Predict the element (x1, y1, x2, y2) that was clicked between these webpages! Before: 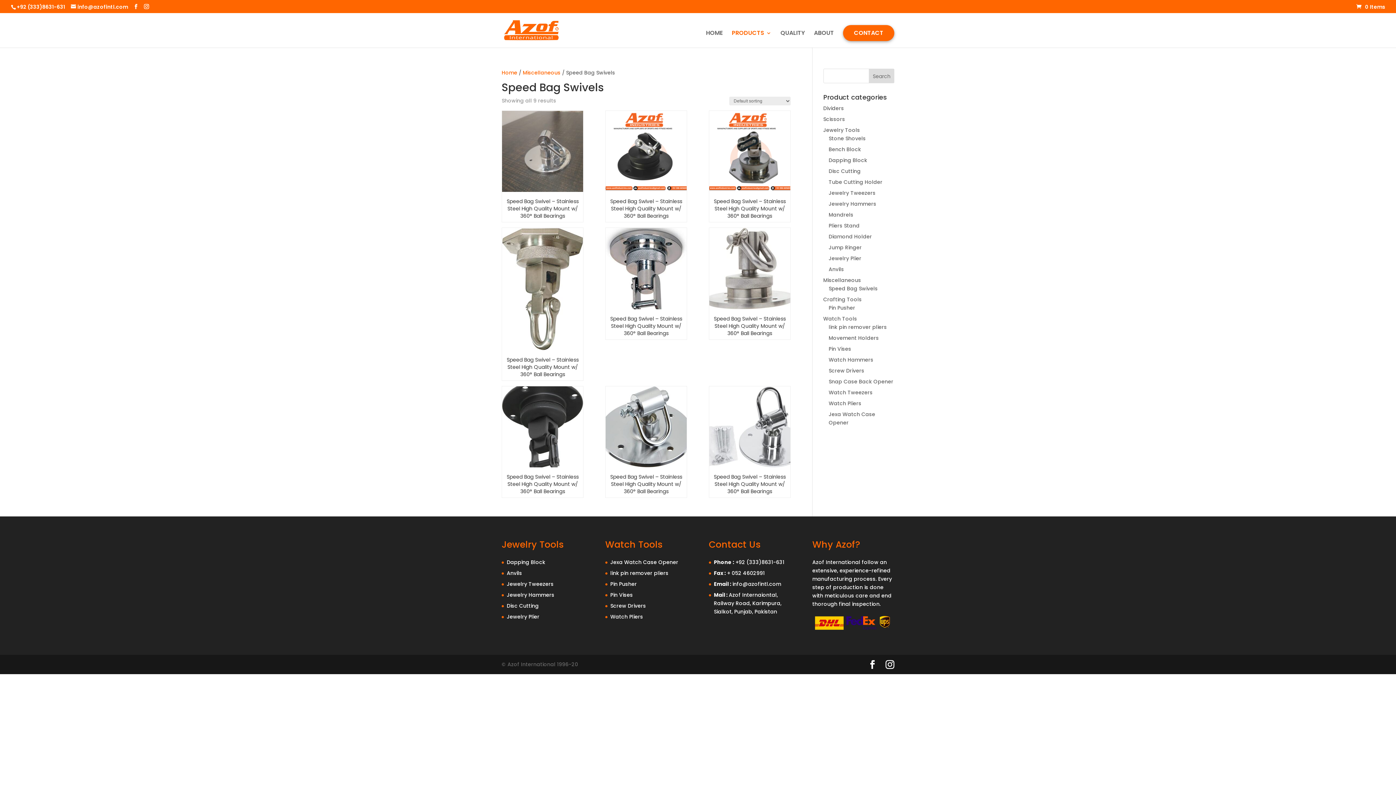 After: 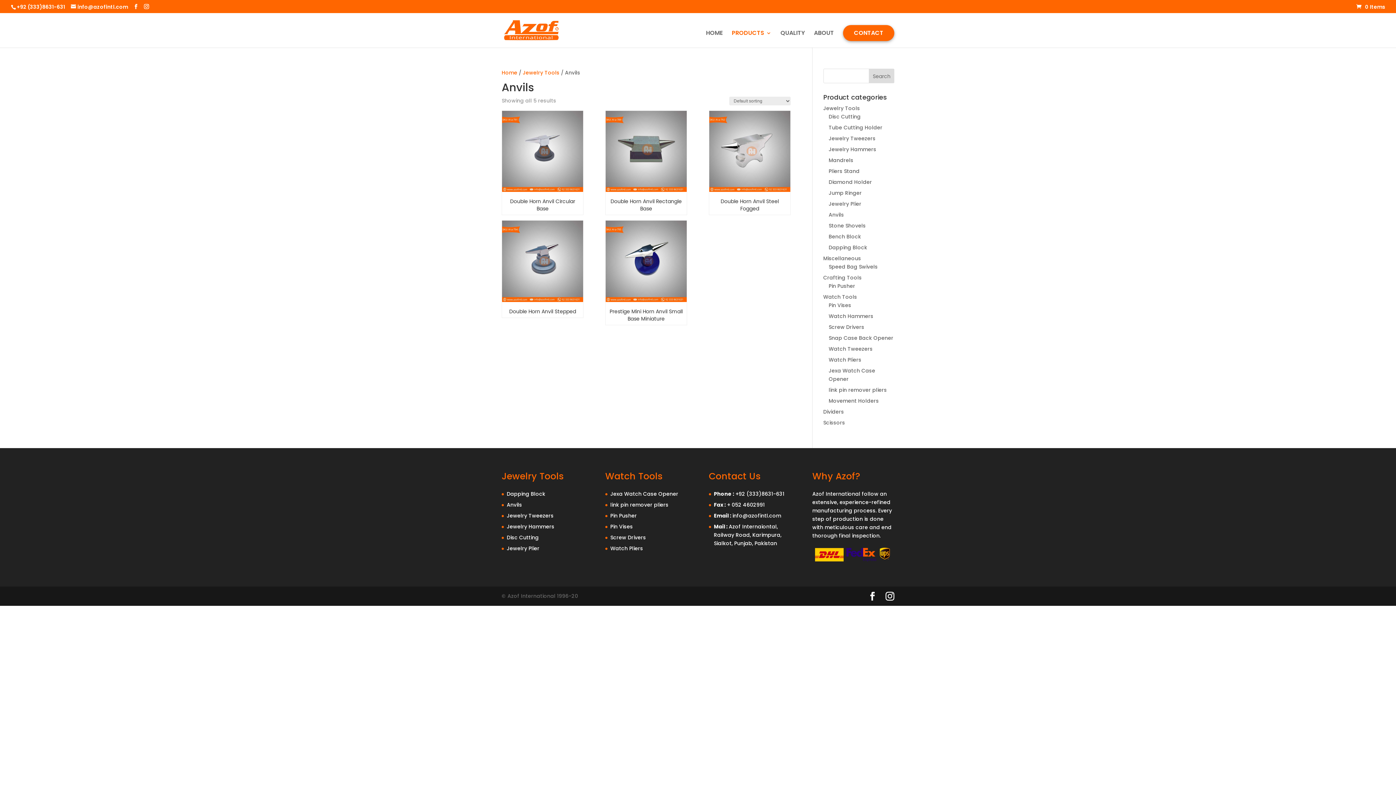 Action: bbox: (828, 265, 844, 273) label: Anvils